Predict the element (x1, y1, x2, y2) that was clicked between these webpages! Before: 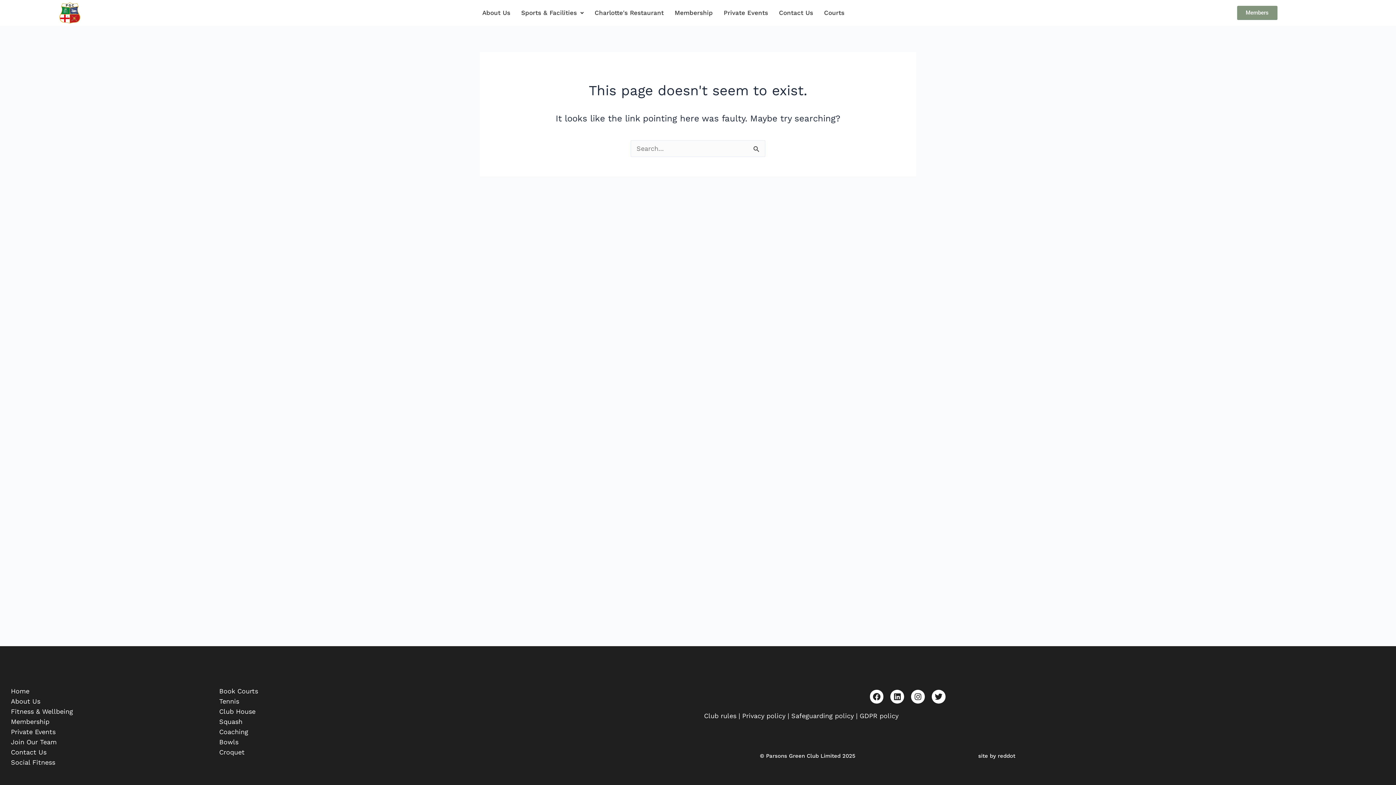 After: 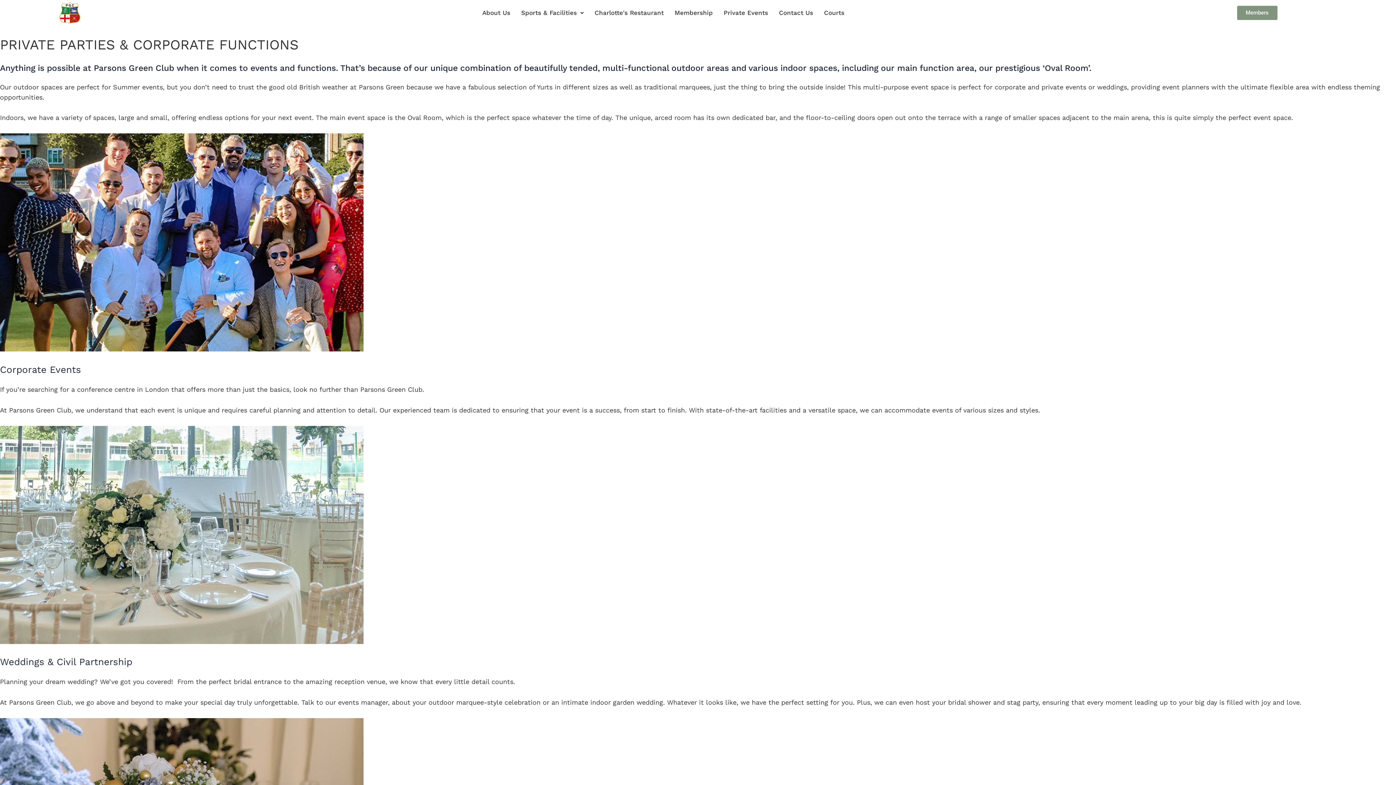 Action: label: Private Events bbox: (10, 728, 55, 736)